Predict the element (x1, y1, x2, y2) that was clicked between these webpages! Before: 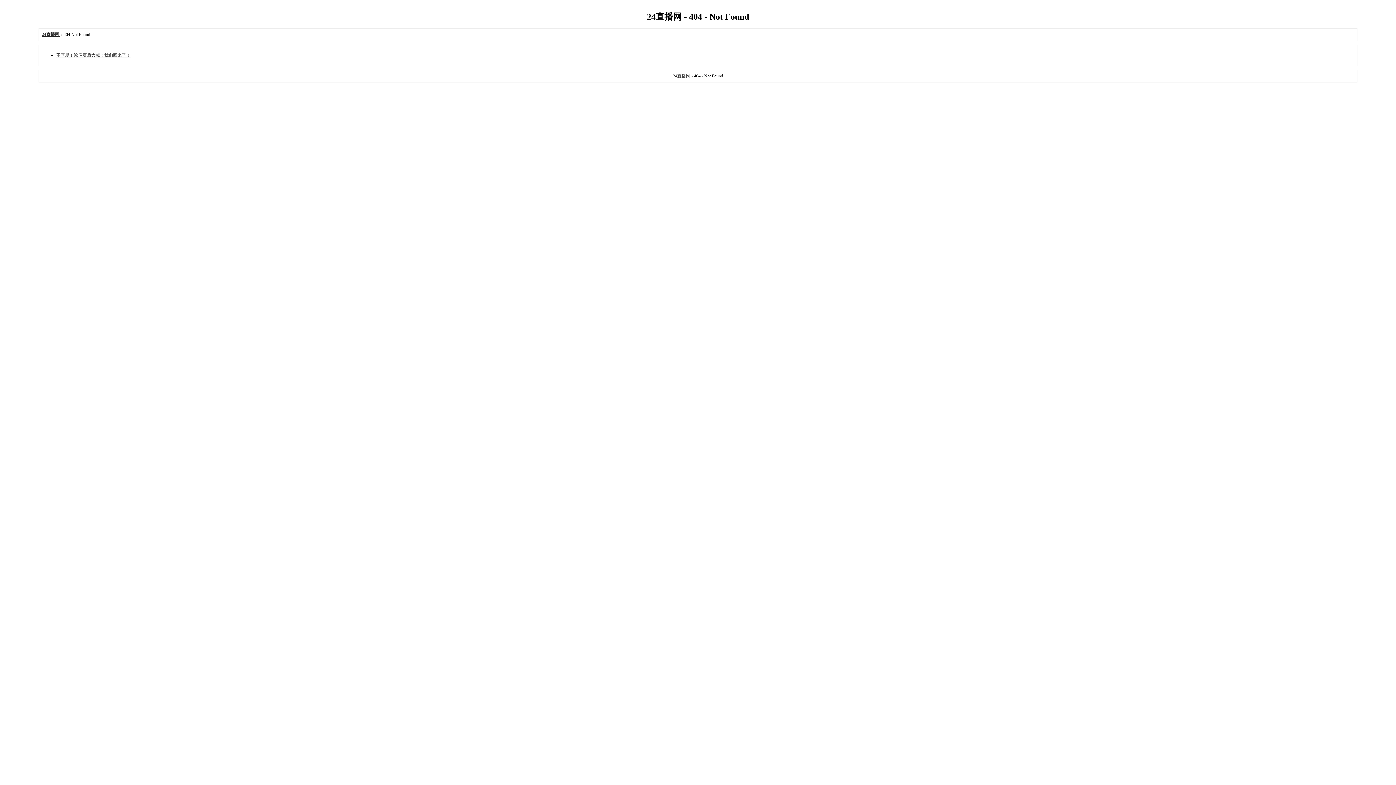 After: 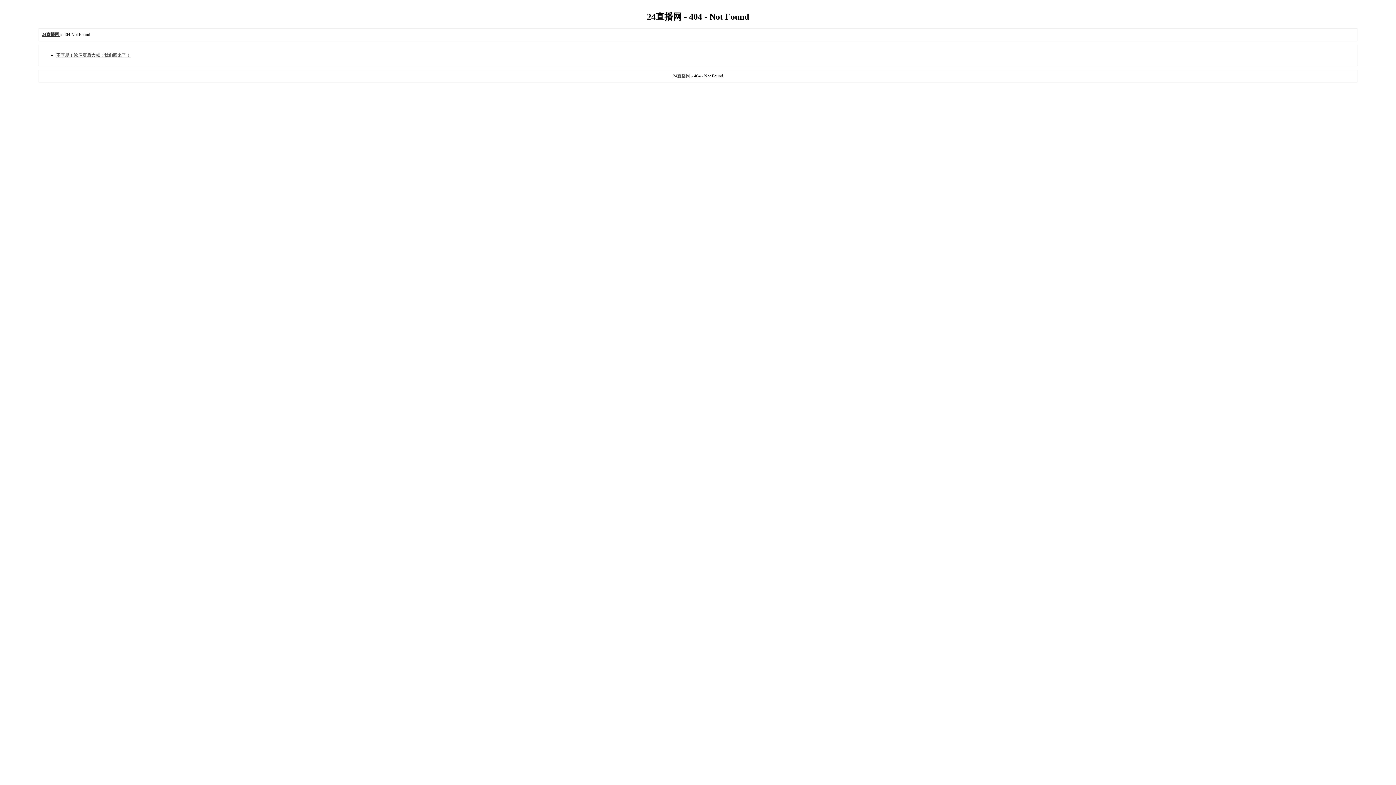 Action: label: 24直播网  bbox: (673, 73, 691, 78)